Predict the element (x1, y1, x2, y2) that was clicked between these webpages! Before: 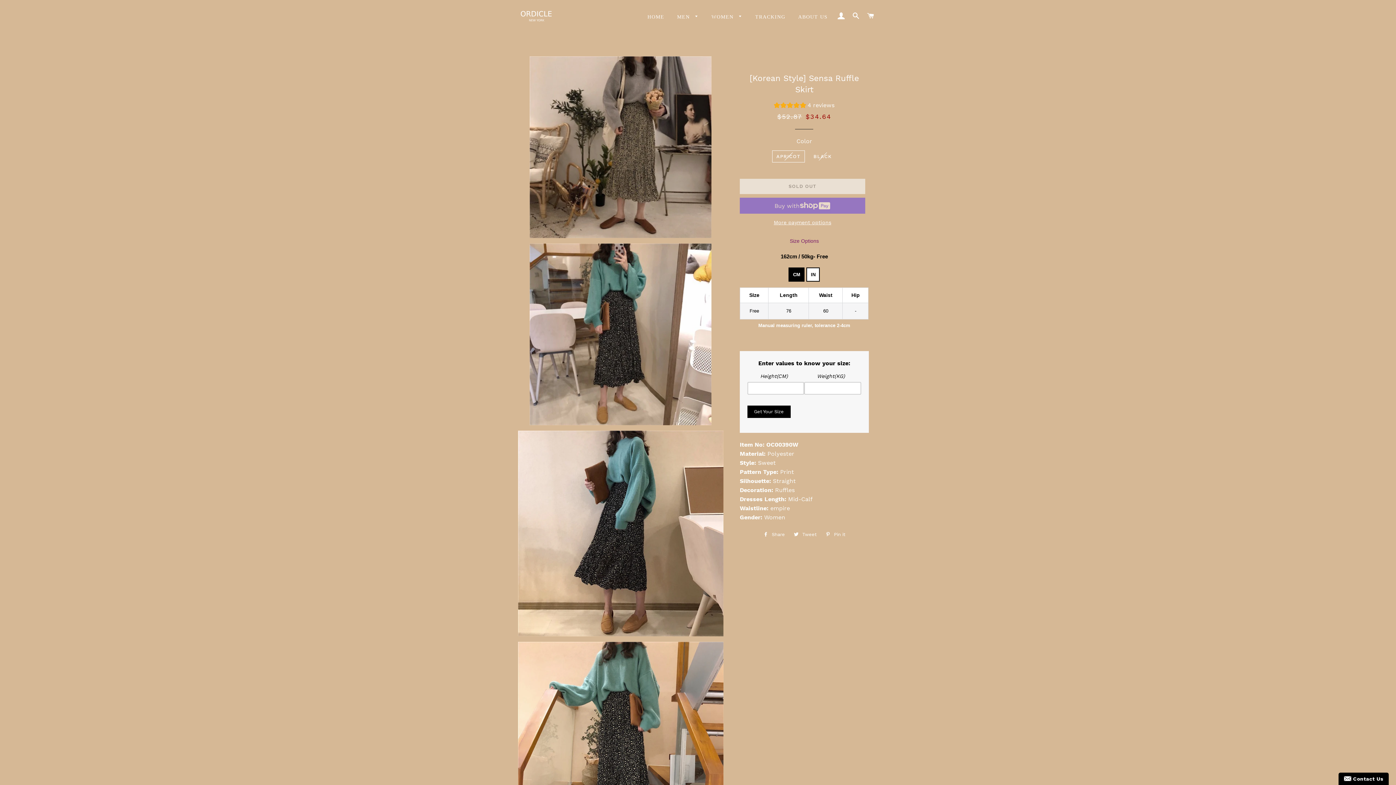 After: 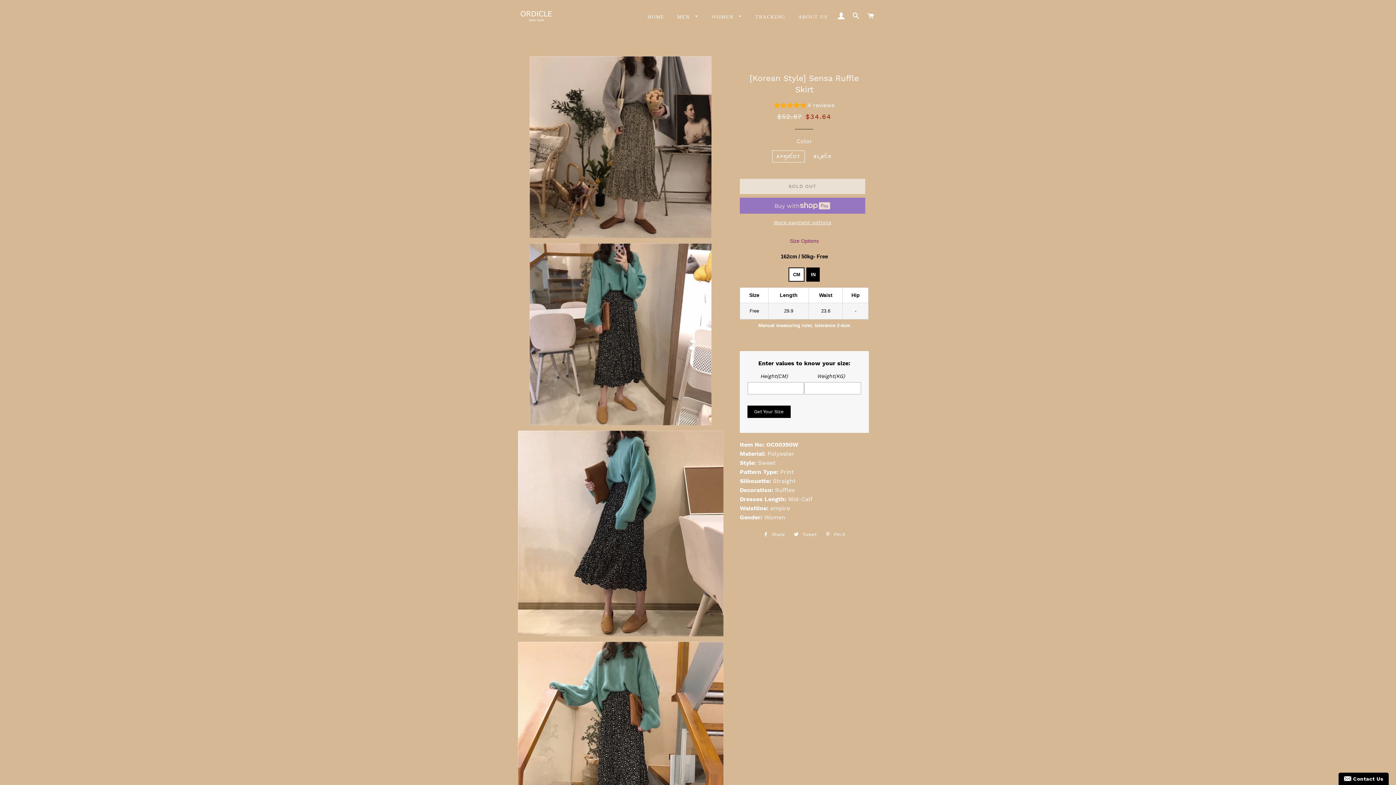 Action: label: IN bbox: (806, 267, 820, 281)